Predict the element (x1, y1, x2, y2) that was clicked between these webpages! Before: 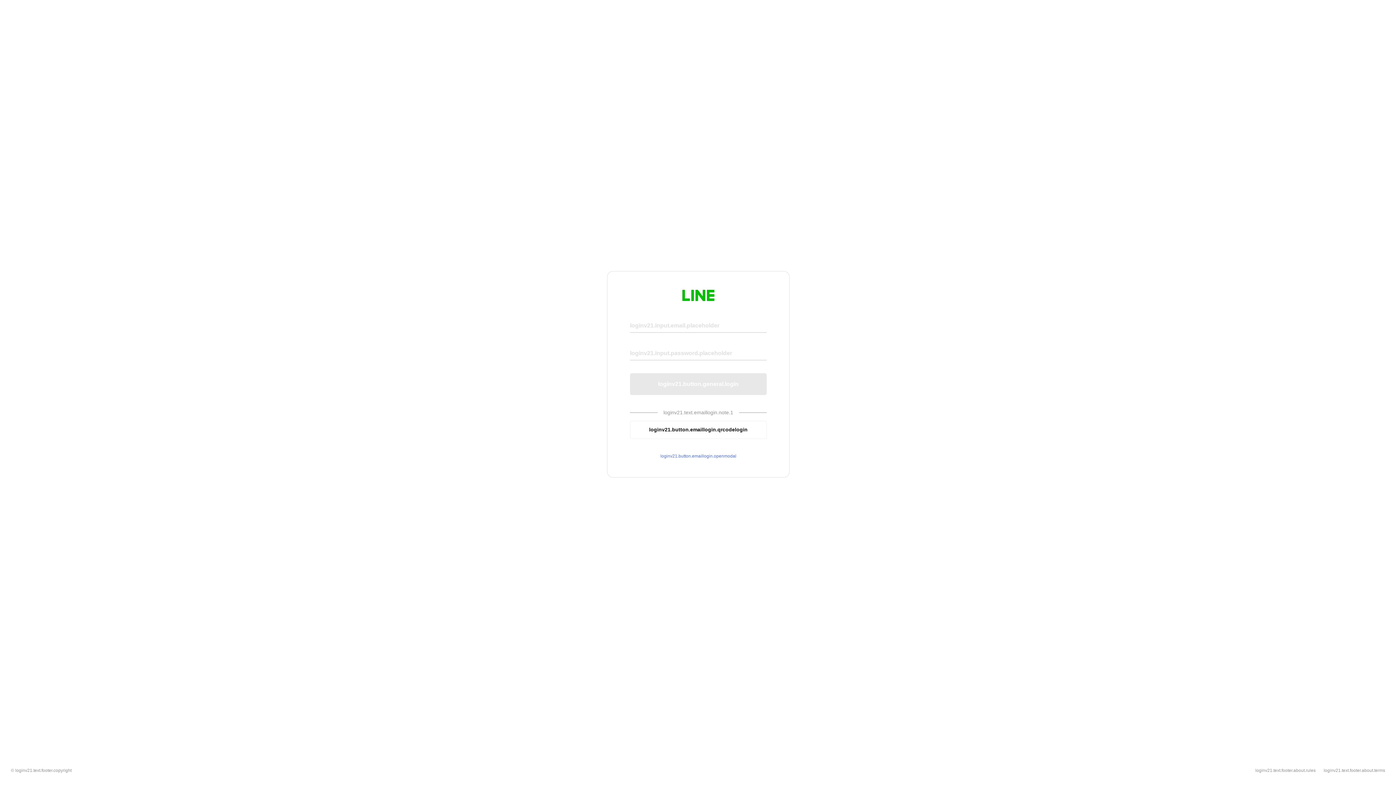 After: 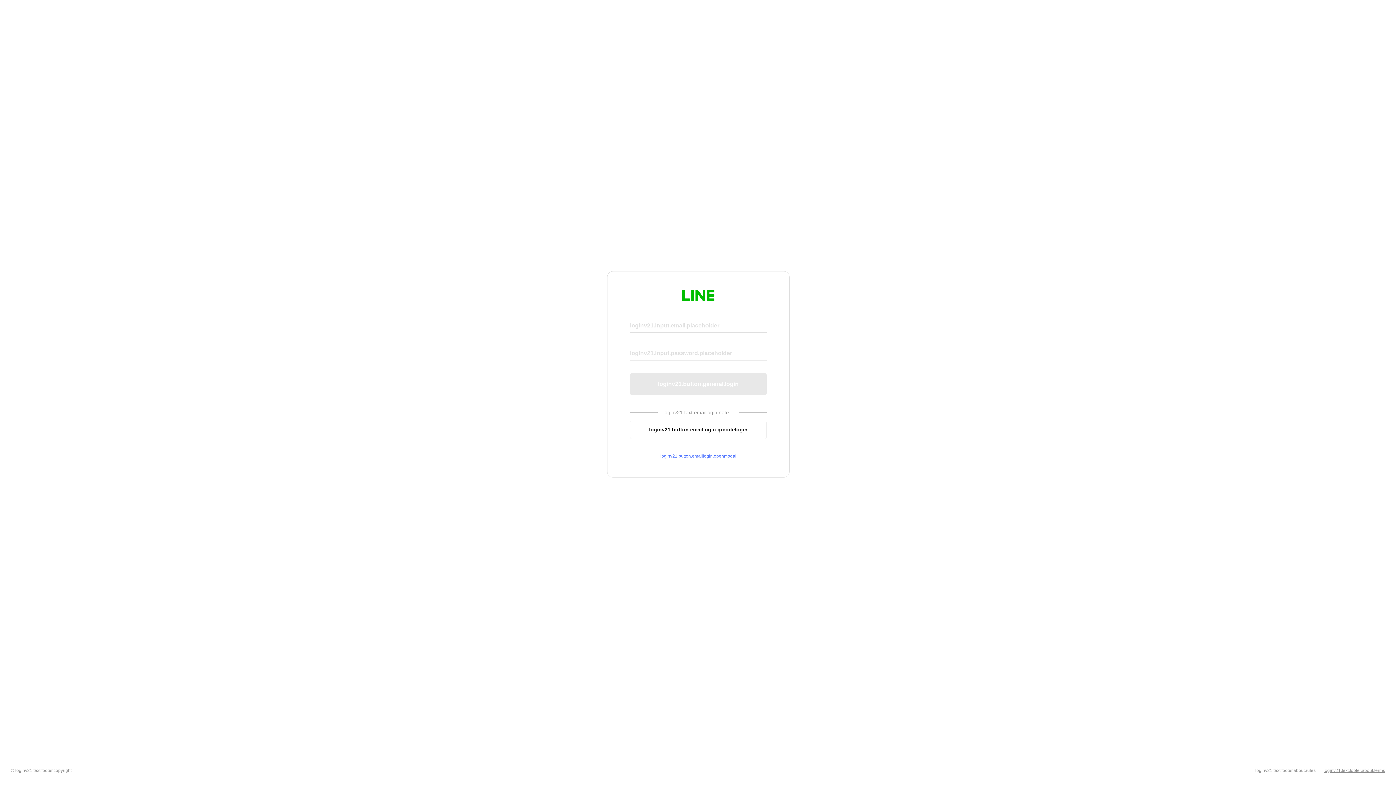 Action: bbox: (1324, 768, 1385, 773) label: loginv21.text.footer.about.terms